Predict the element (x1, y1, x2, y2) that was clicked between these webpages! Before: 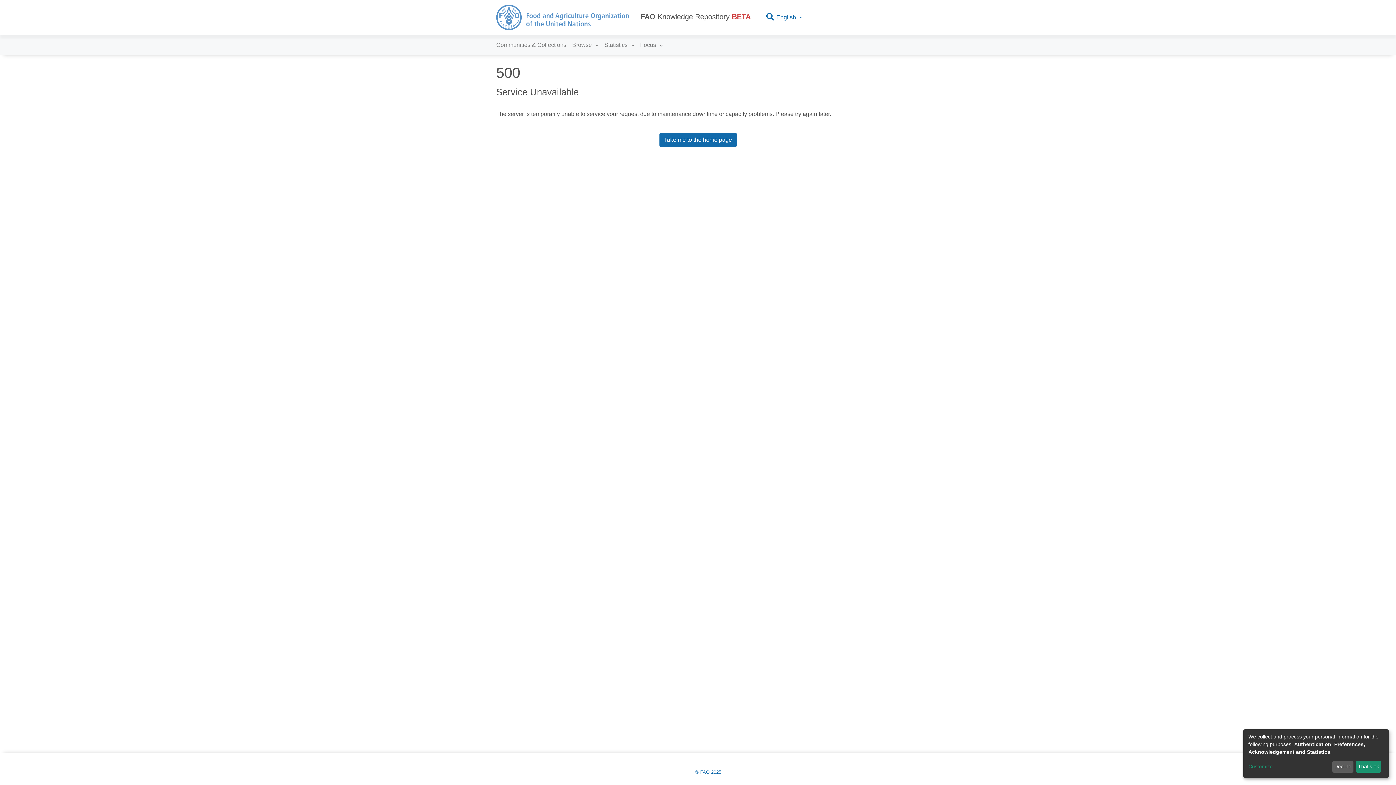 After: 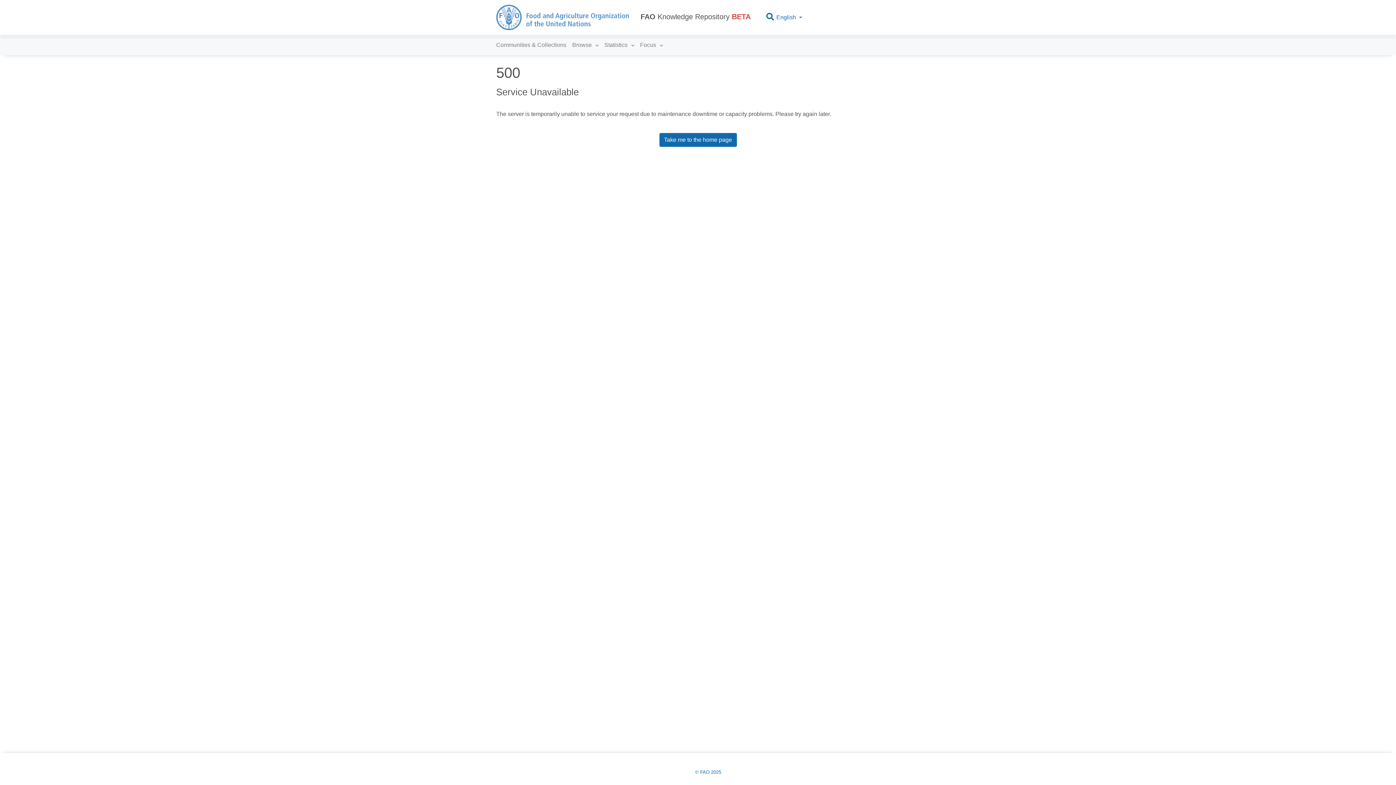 Action: label: That's ok bbox: (1356, 761, 1381, 773)